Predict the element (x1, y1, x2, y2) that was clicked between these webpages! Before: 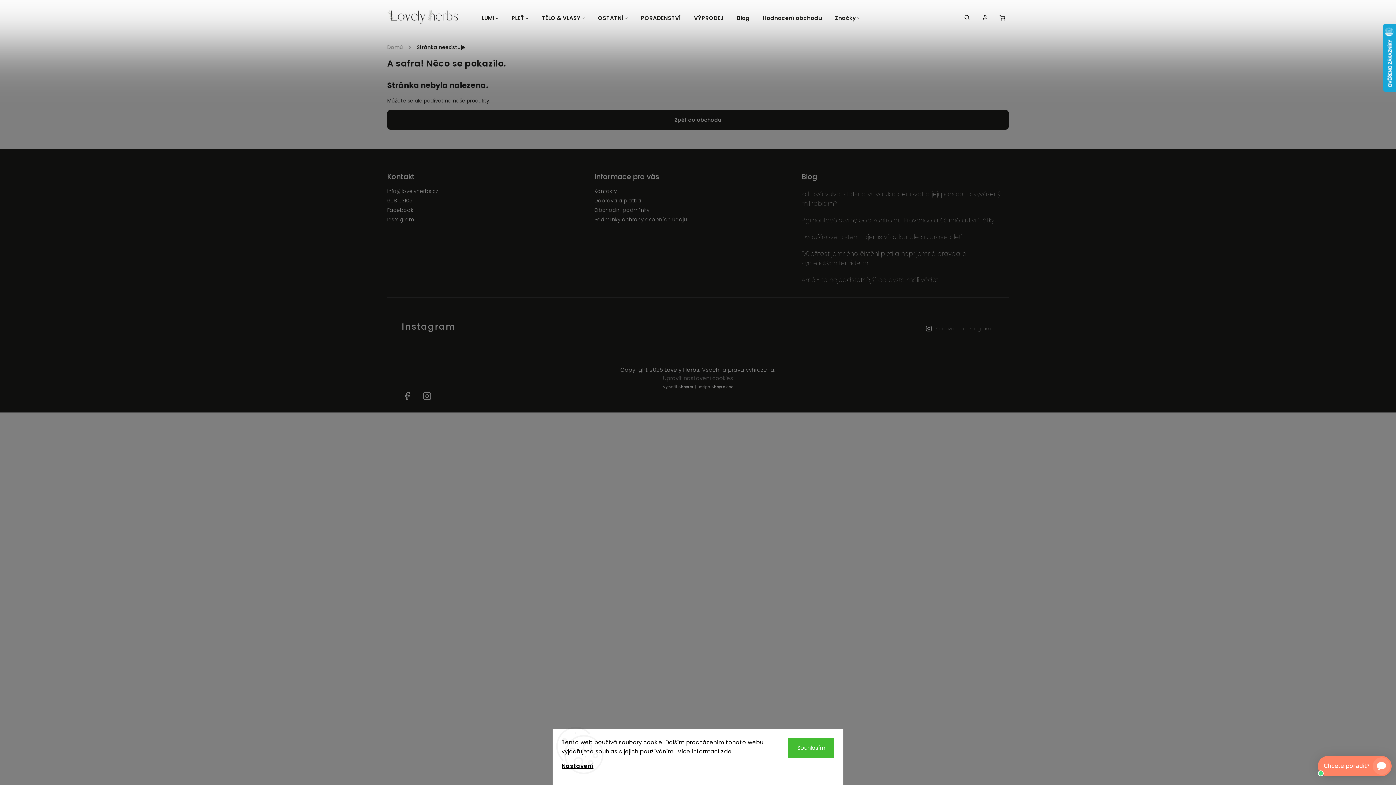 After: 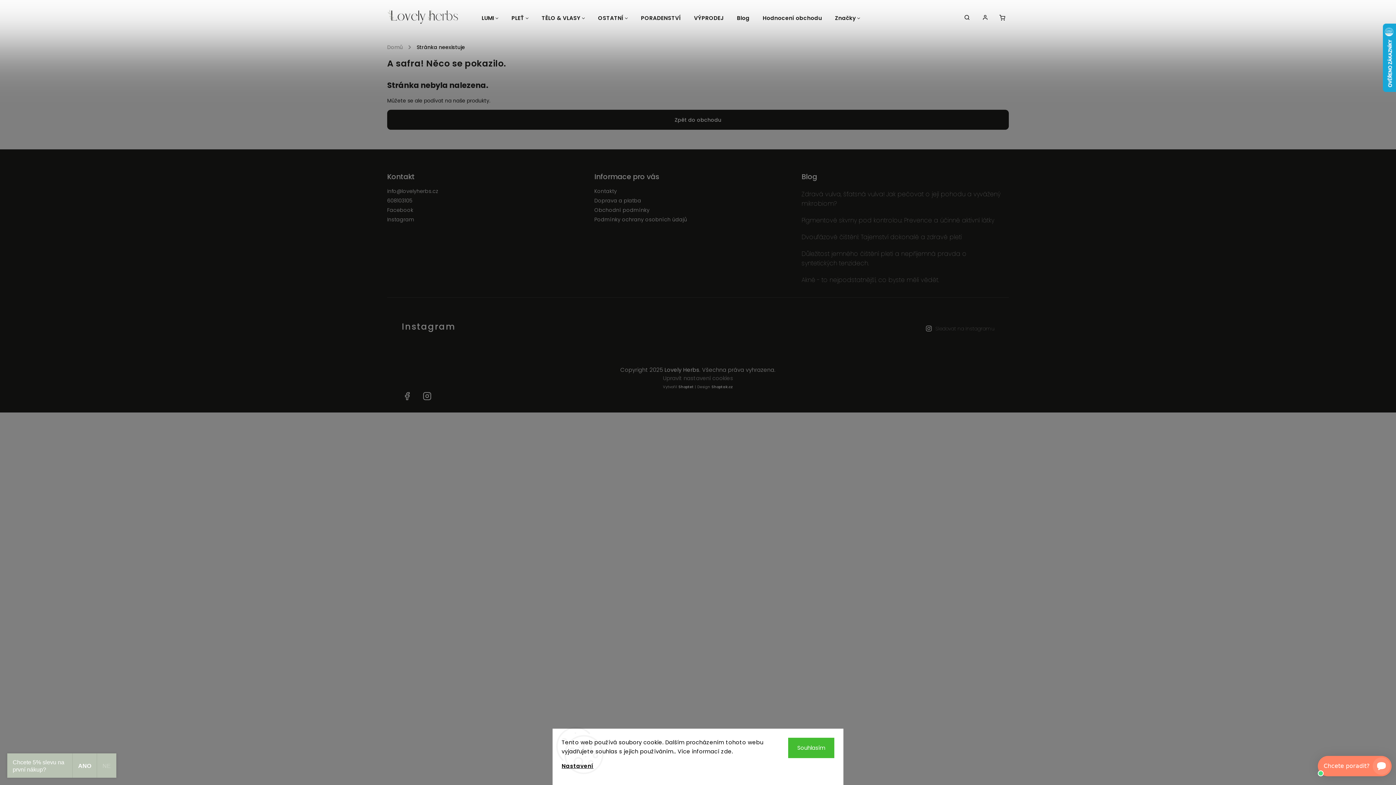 Action: label: zde bbox: (721, 748, 732, 755)